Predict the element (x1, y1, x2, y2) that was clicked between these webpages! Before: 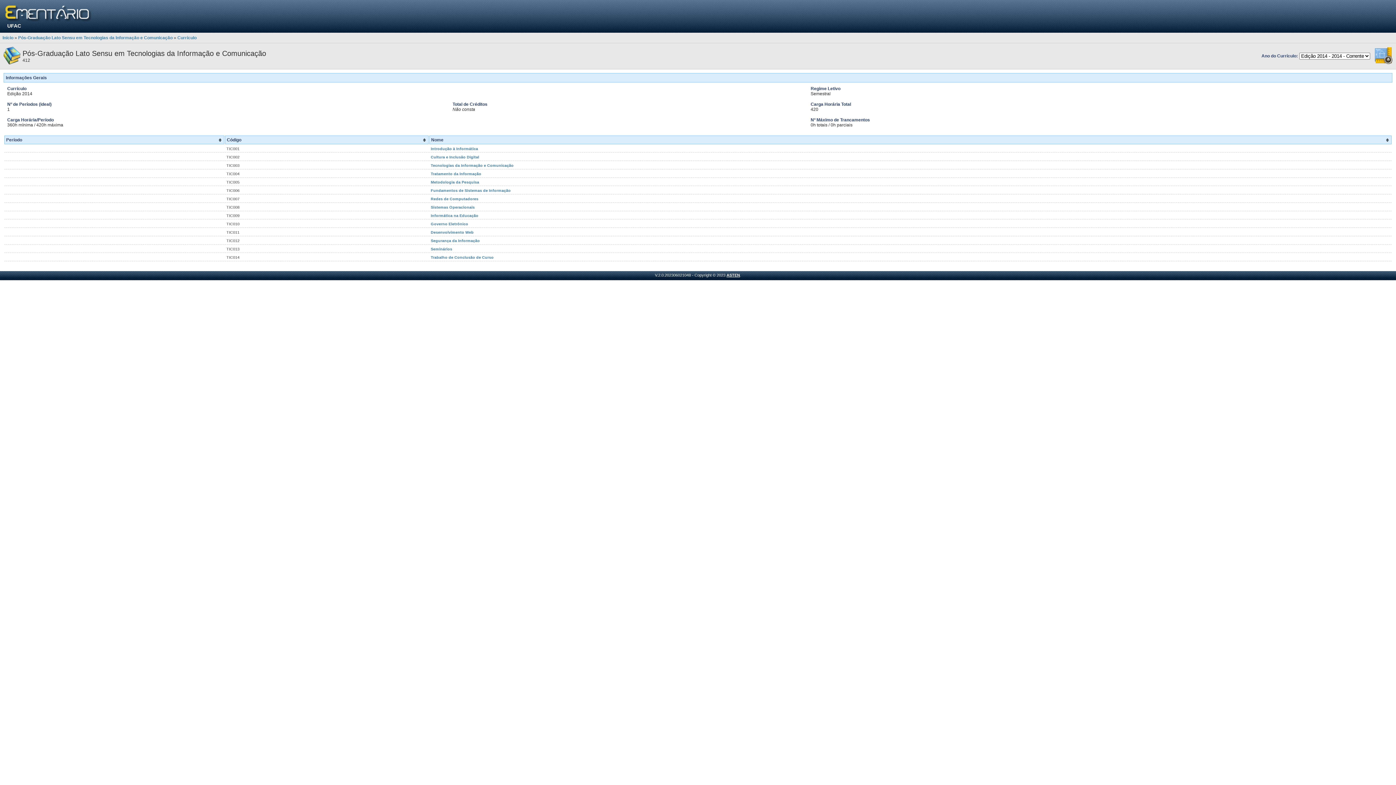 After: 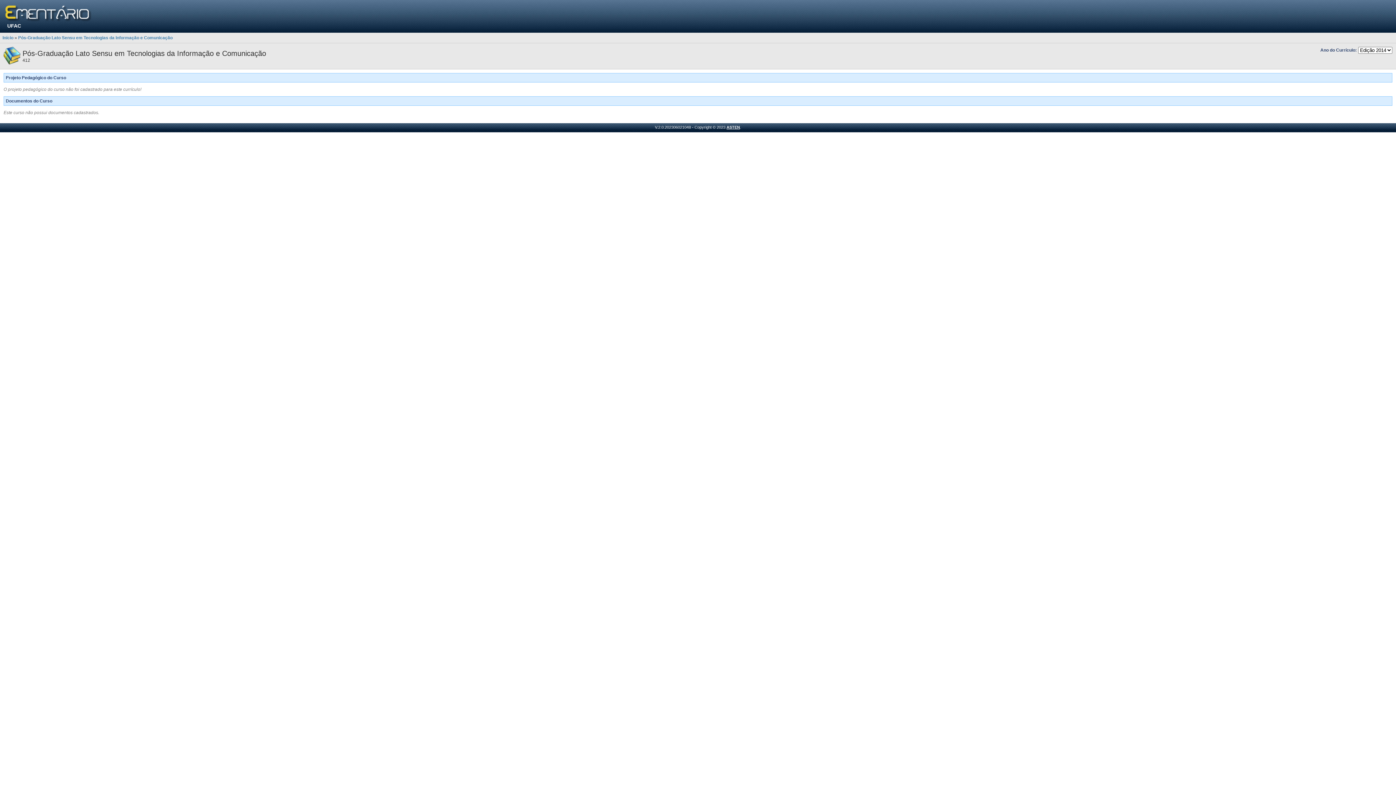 Action: bbox: (1375, 60, 1392, 65)